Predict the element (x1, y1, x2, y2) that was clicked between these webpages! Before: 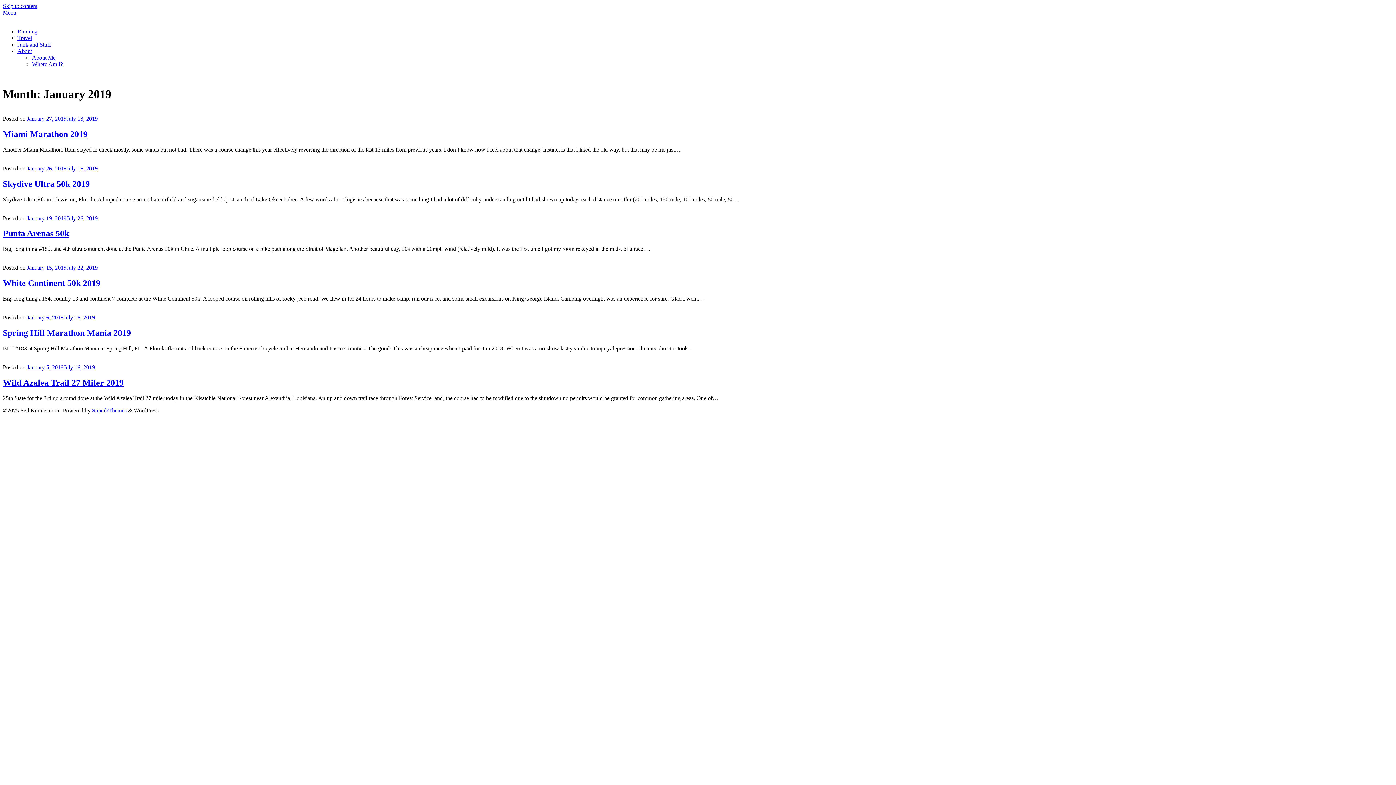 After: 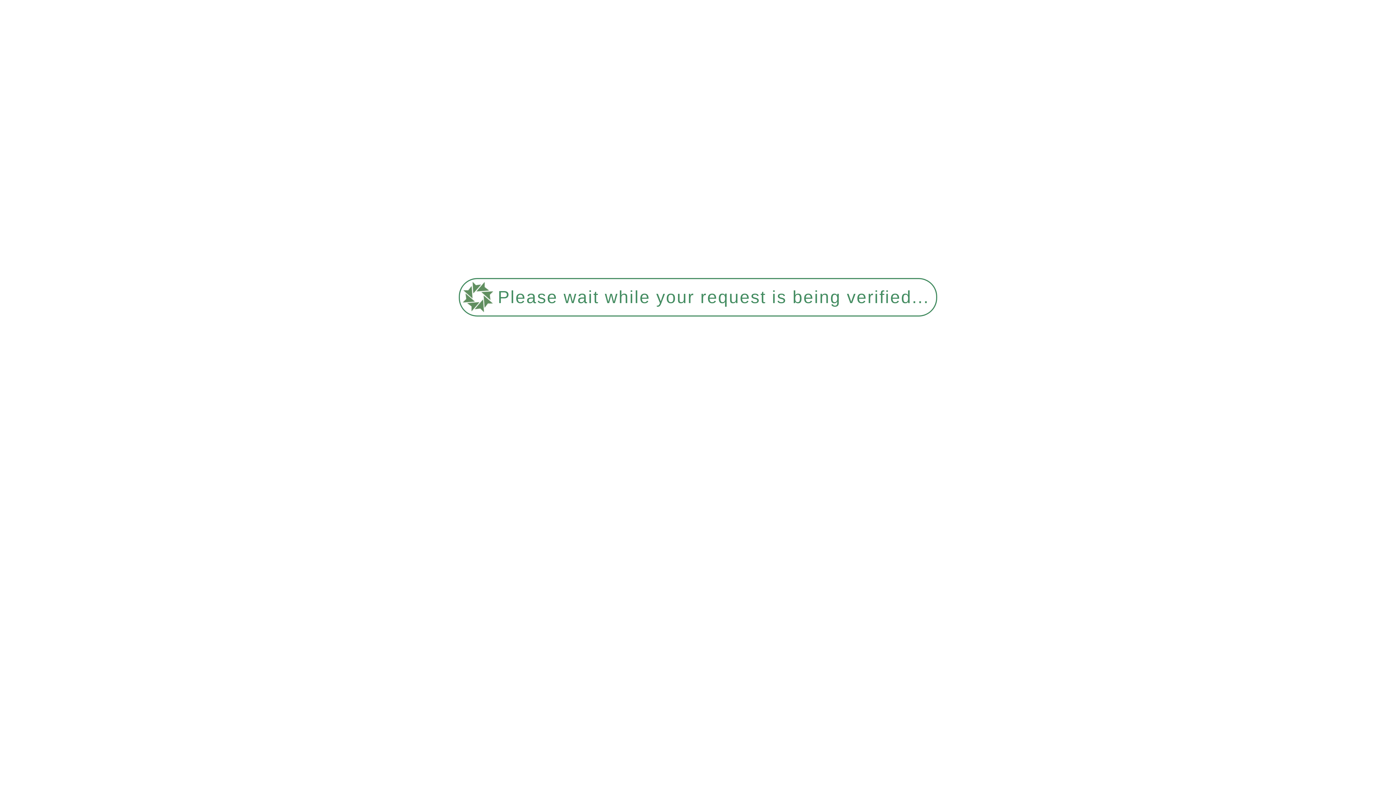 Action: bbox: (17, 41, 50, 47) label: Junk and Stuff